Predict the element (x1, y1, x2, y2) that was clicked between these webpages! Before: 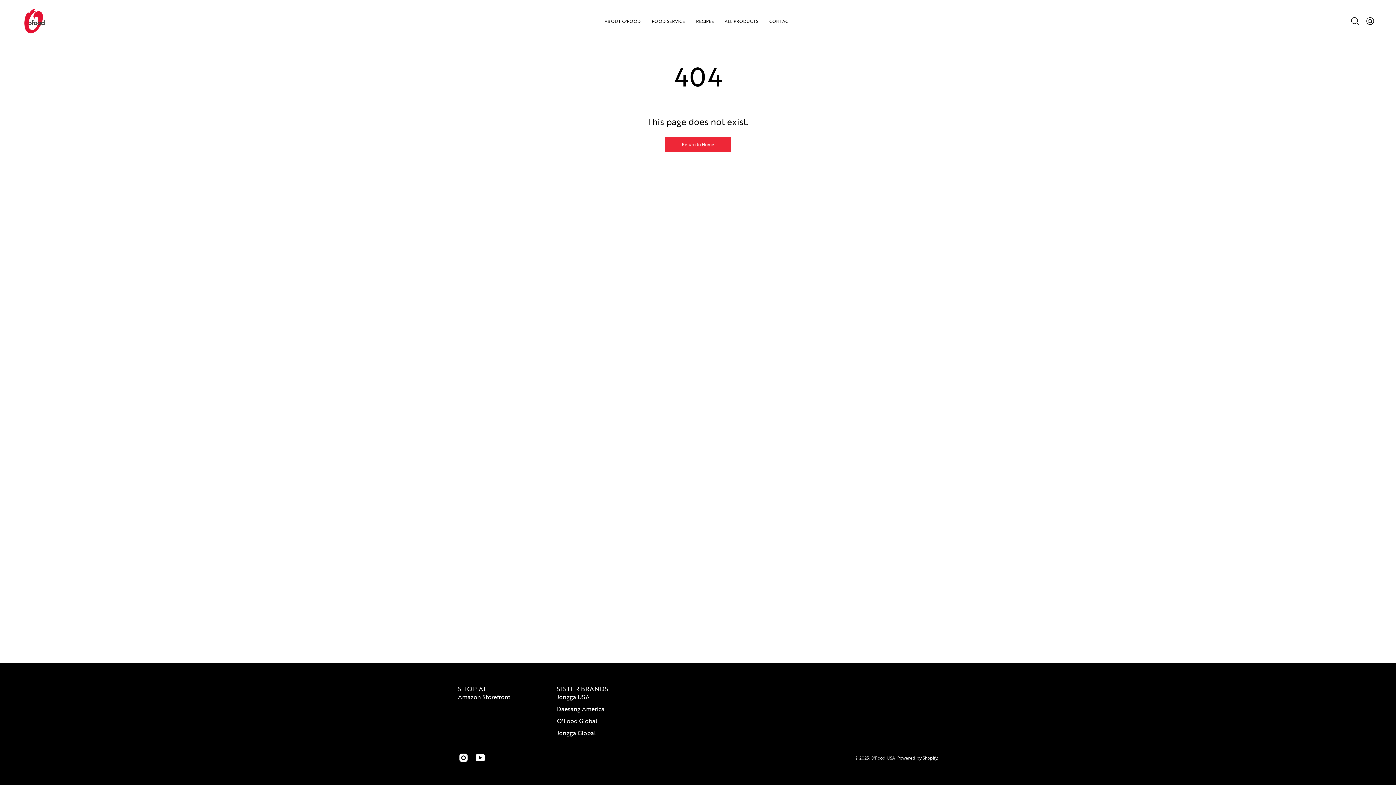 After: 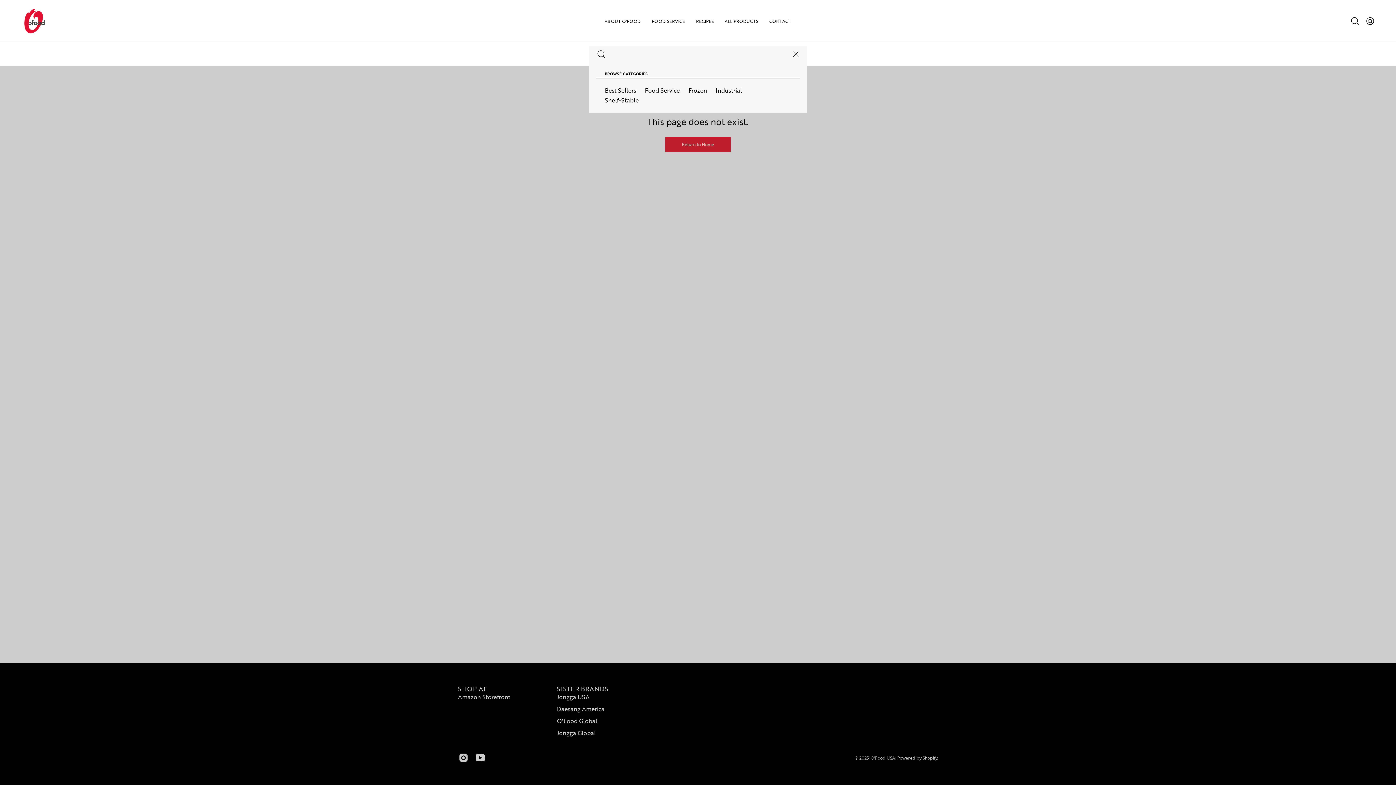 Action: bbox: (1347, 13, 1362, 28) label: Open search bar